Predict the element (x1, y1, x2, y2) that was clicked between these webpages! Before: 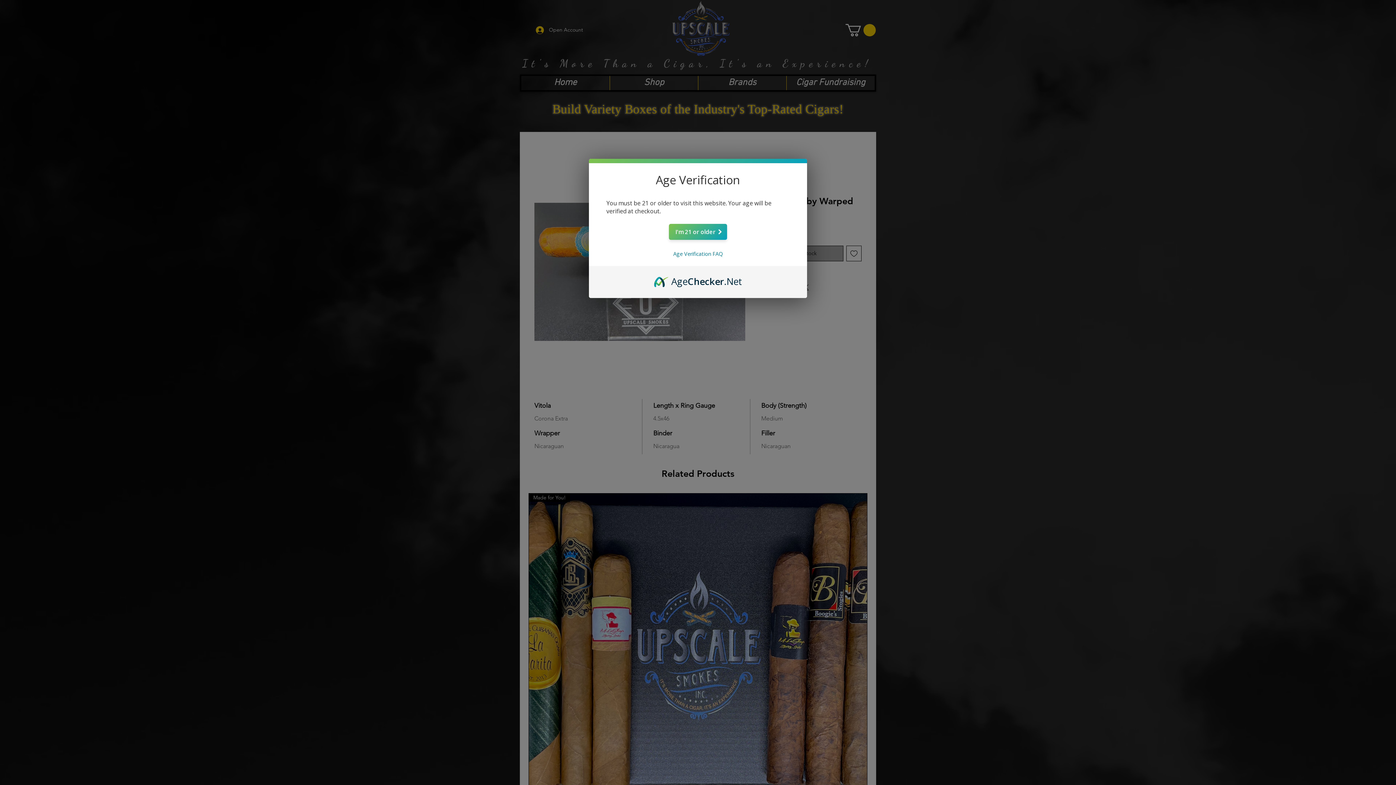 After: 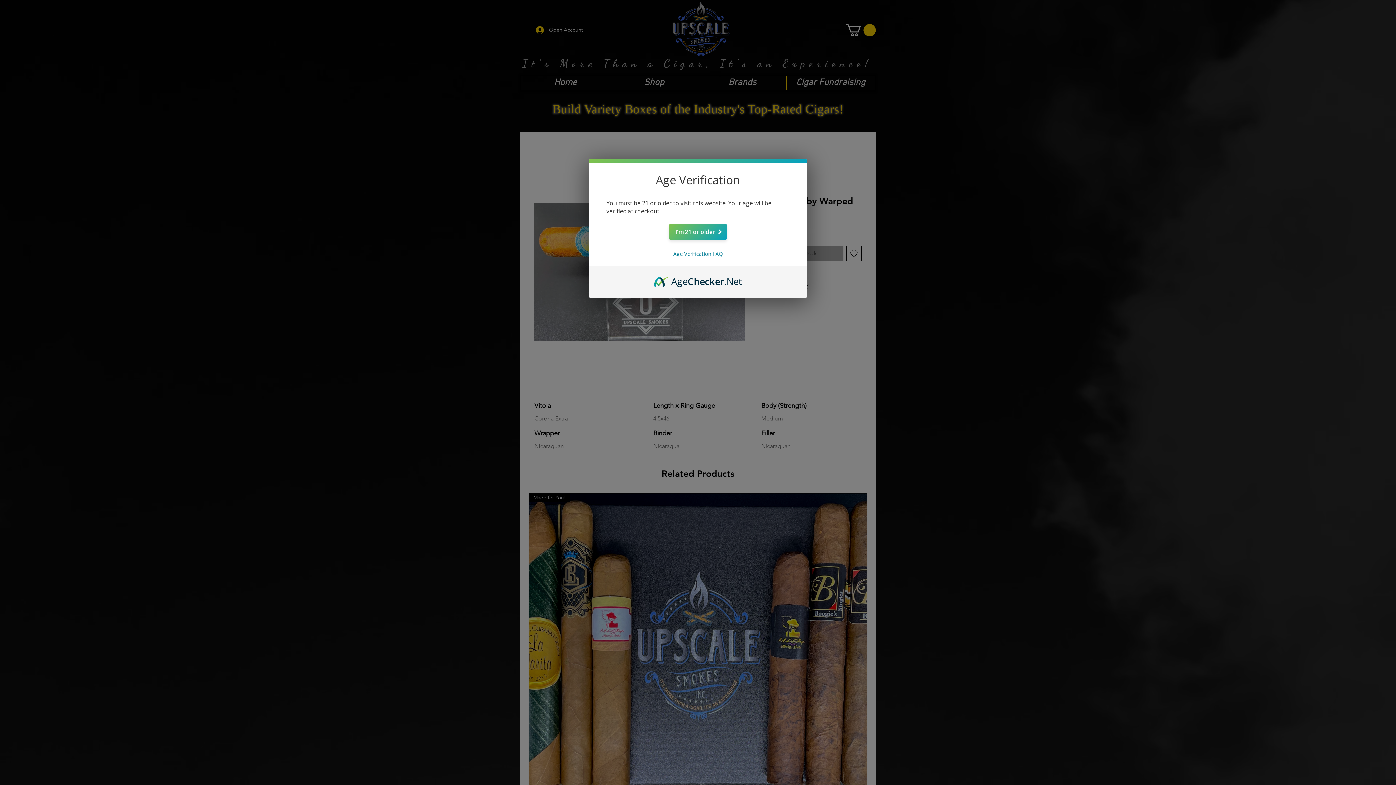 Action: label: AgeChecker.Net bbox: (654, 274, 742, 282)